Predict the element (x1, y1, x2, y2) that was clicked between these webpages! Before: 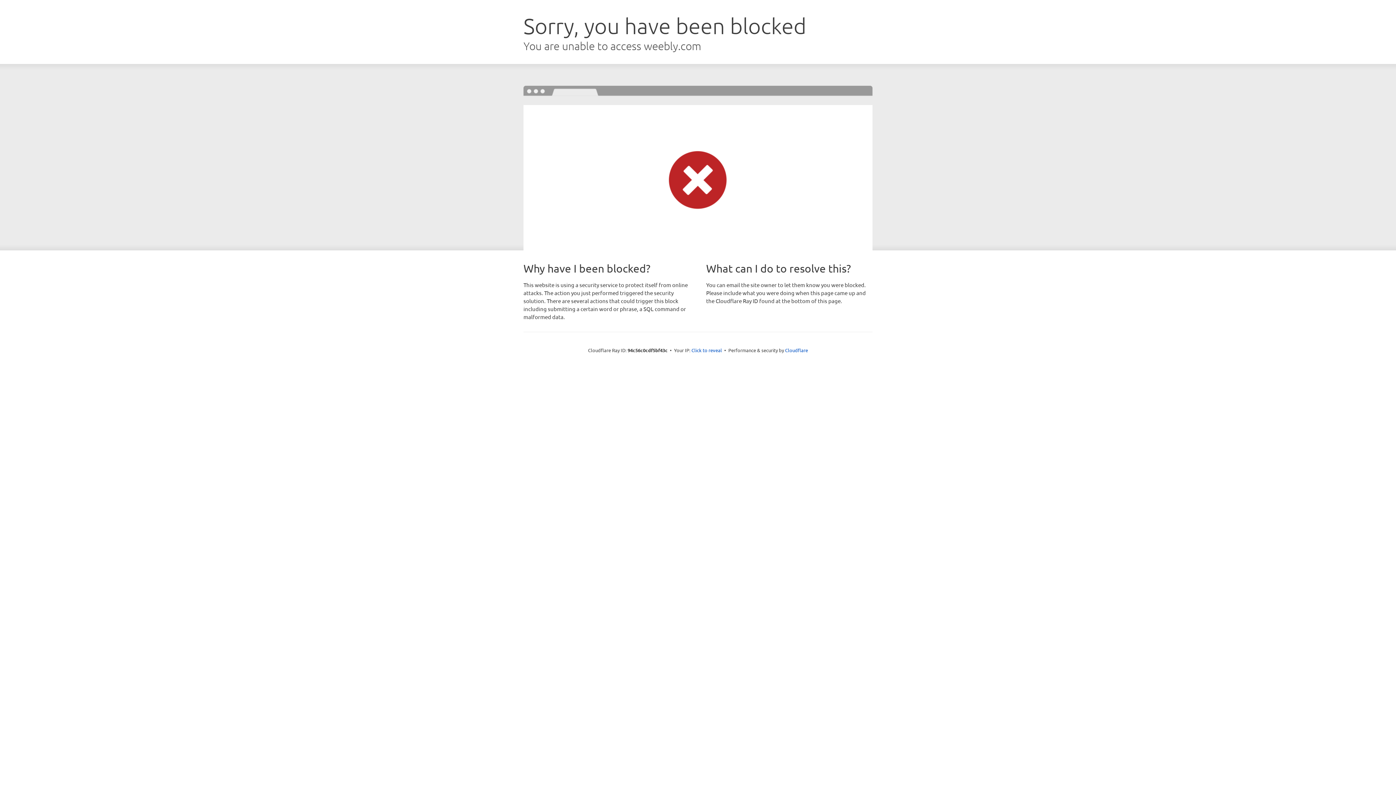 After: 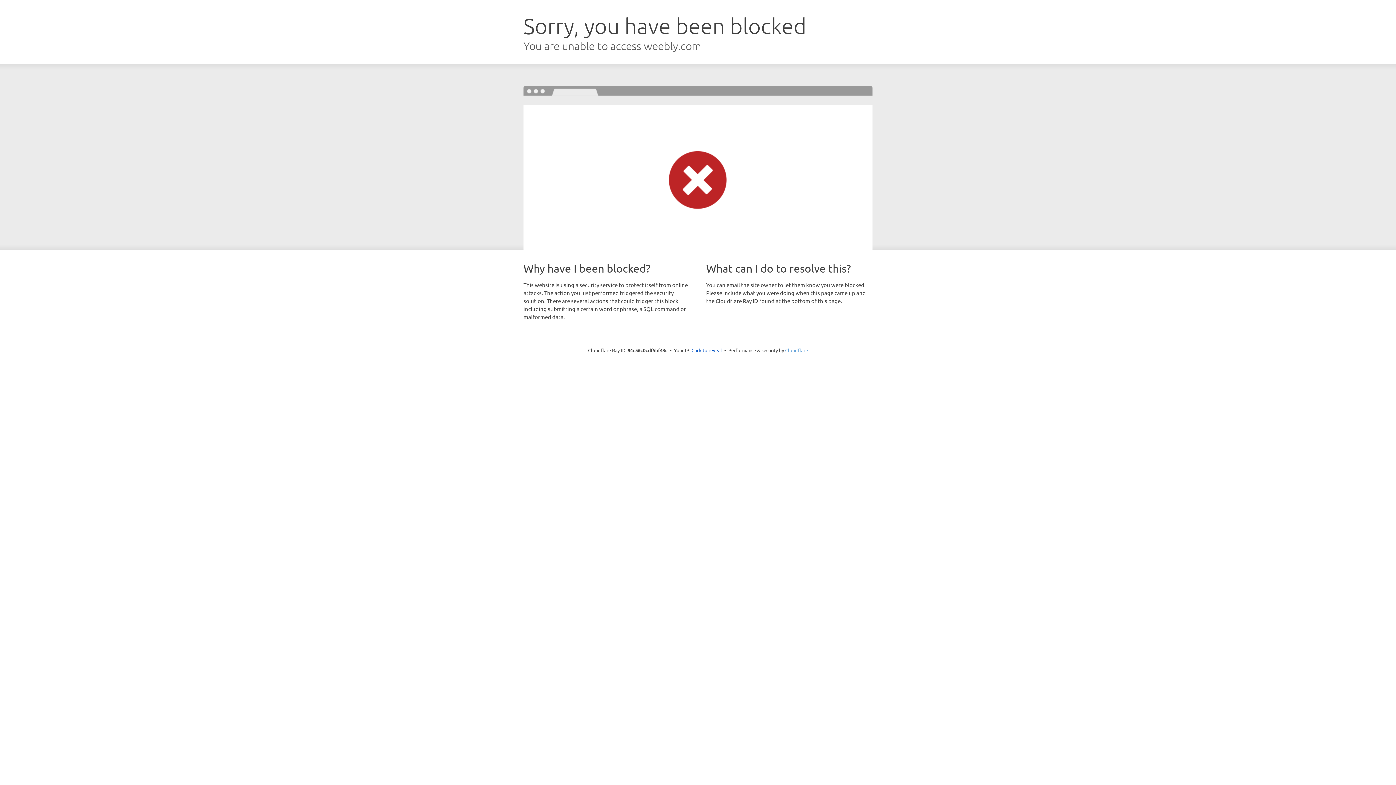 Action: bbox: (785, 347, 808, 353) label: Cloudflare